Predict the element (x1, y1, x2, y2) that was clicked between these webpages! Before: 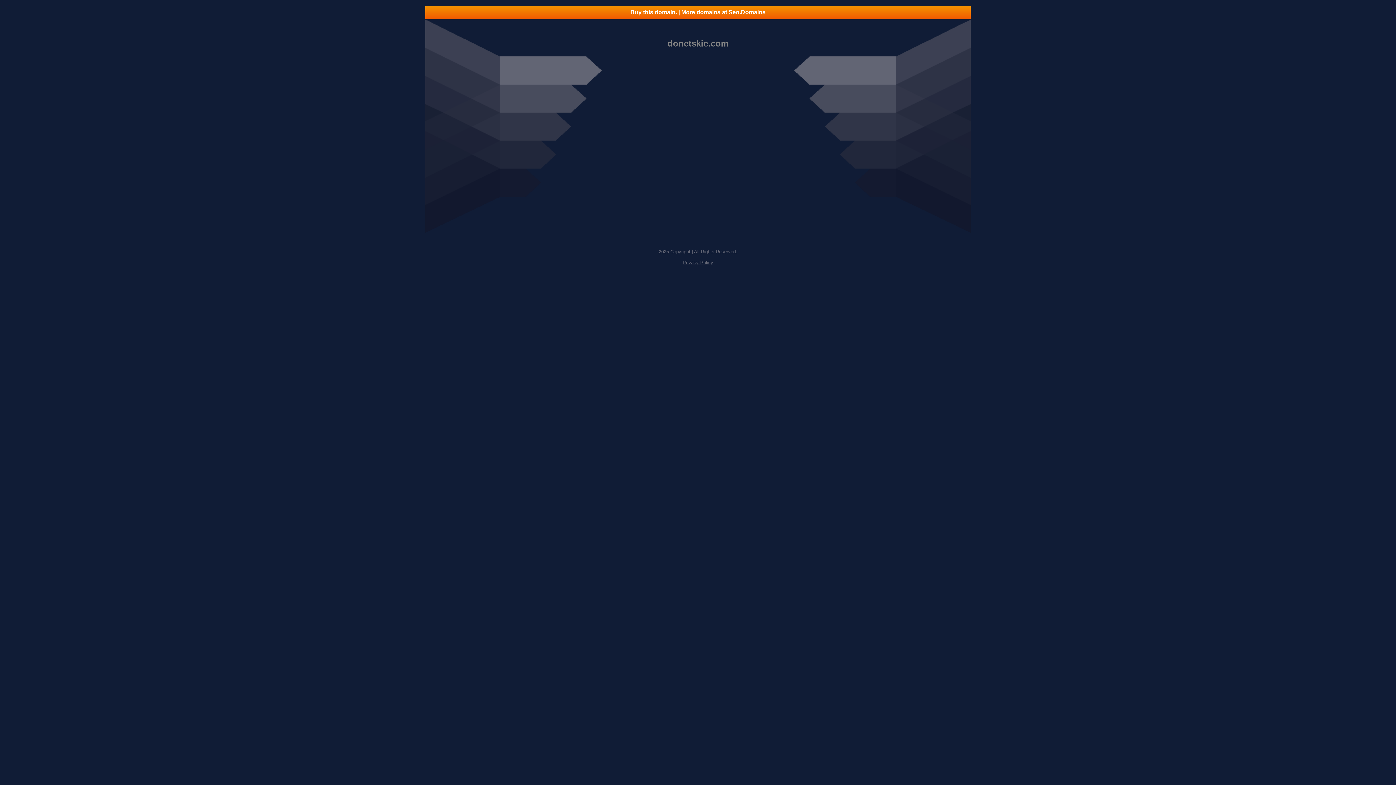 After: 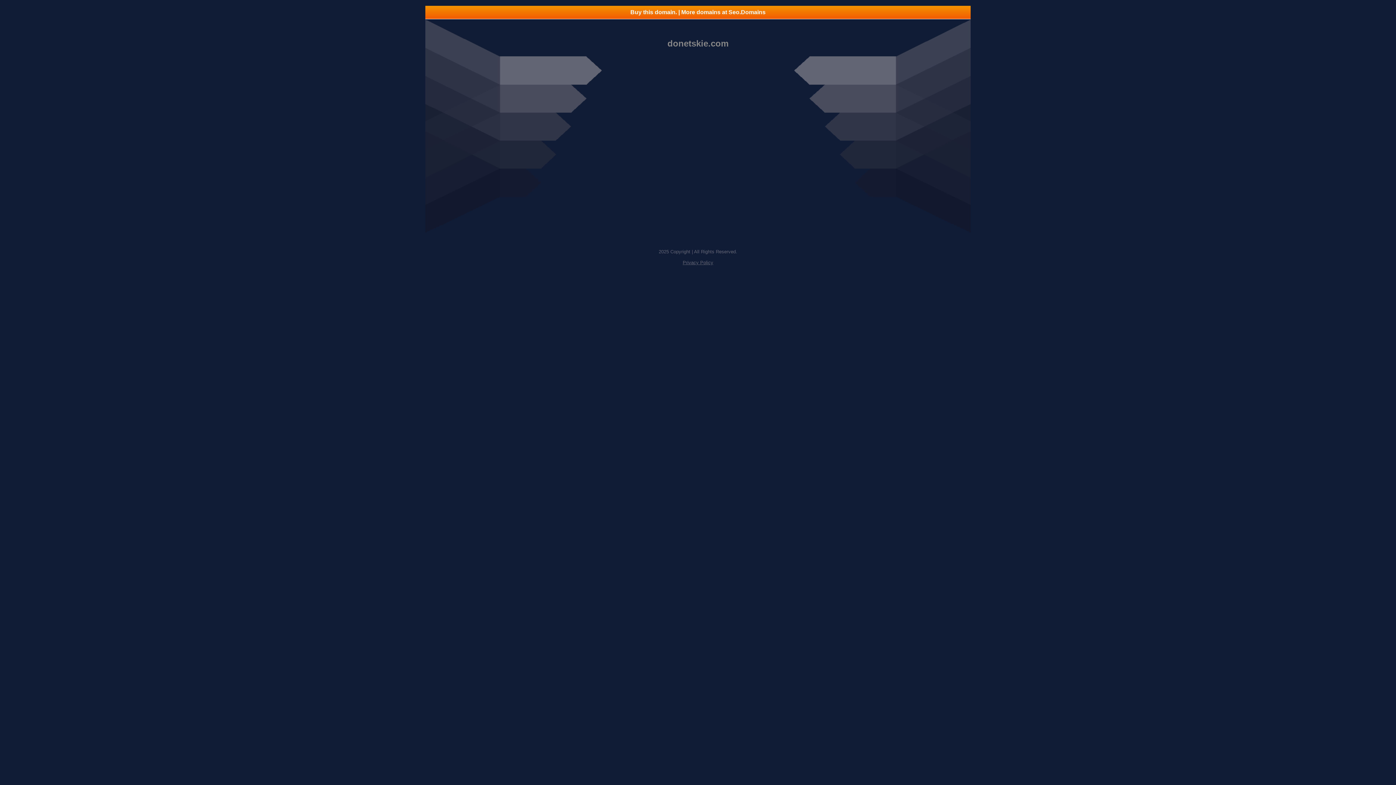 Action: bbox: (425, 5, 970, 18) label: Buy this domain. | More domains at Seo.Domains